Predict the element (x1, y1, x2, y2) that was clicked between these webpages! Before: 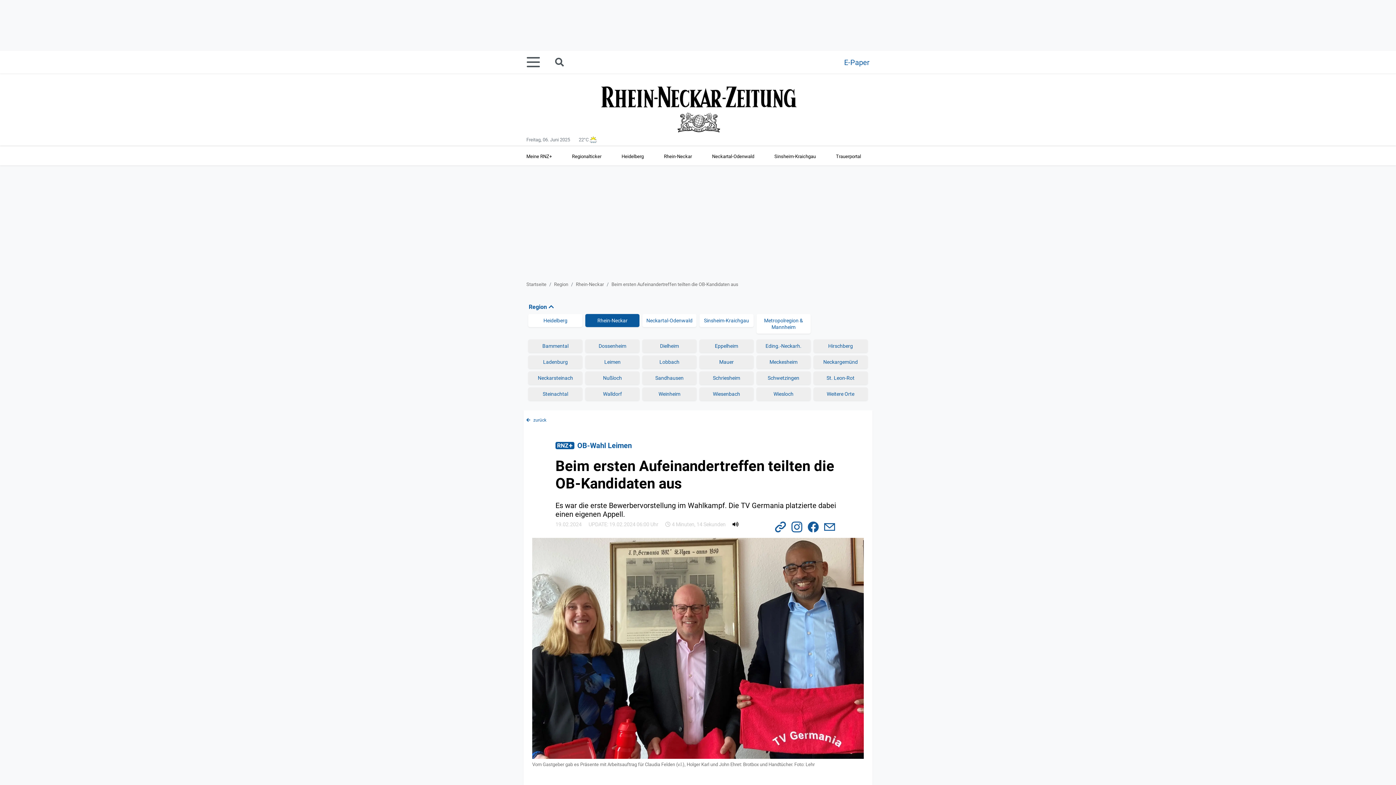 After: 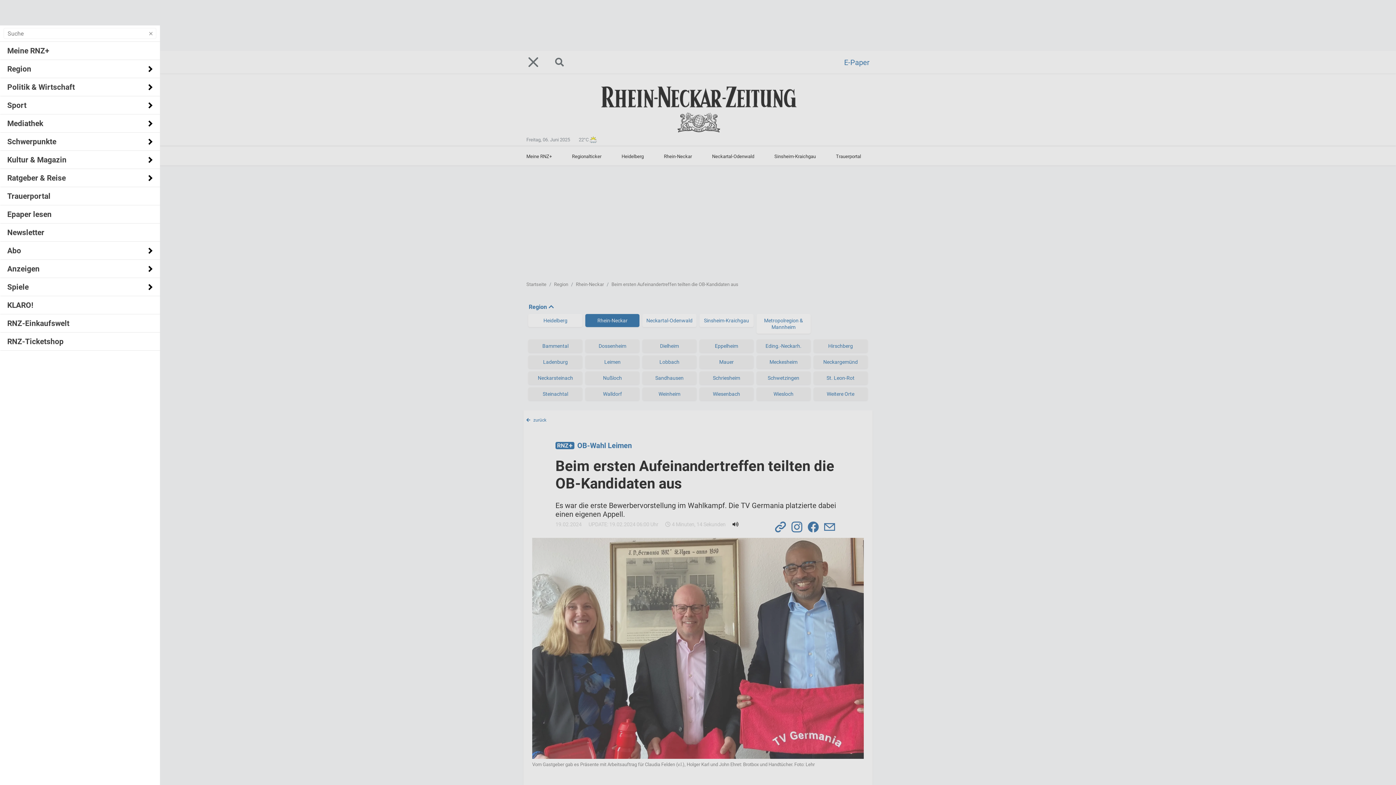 Action: bbox: (526, 51, 548, 73)